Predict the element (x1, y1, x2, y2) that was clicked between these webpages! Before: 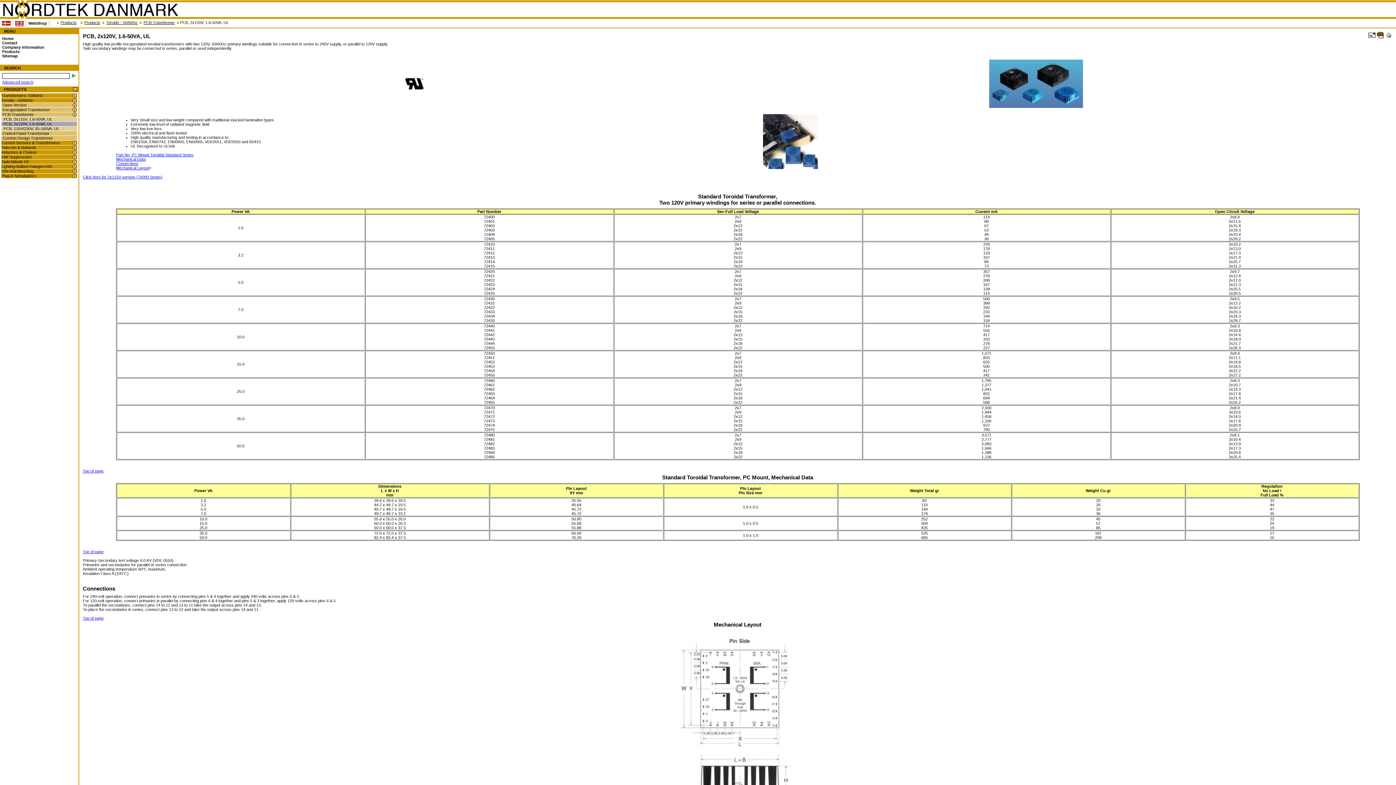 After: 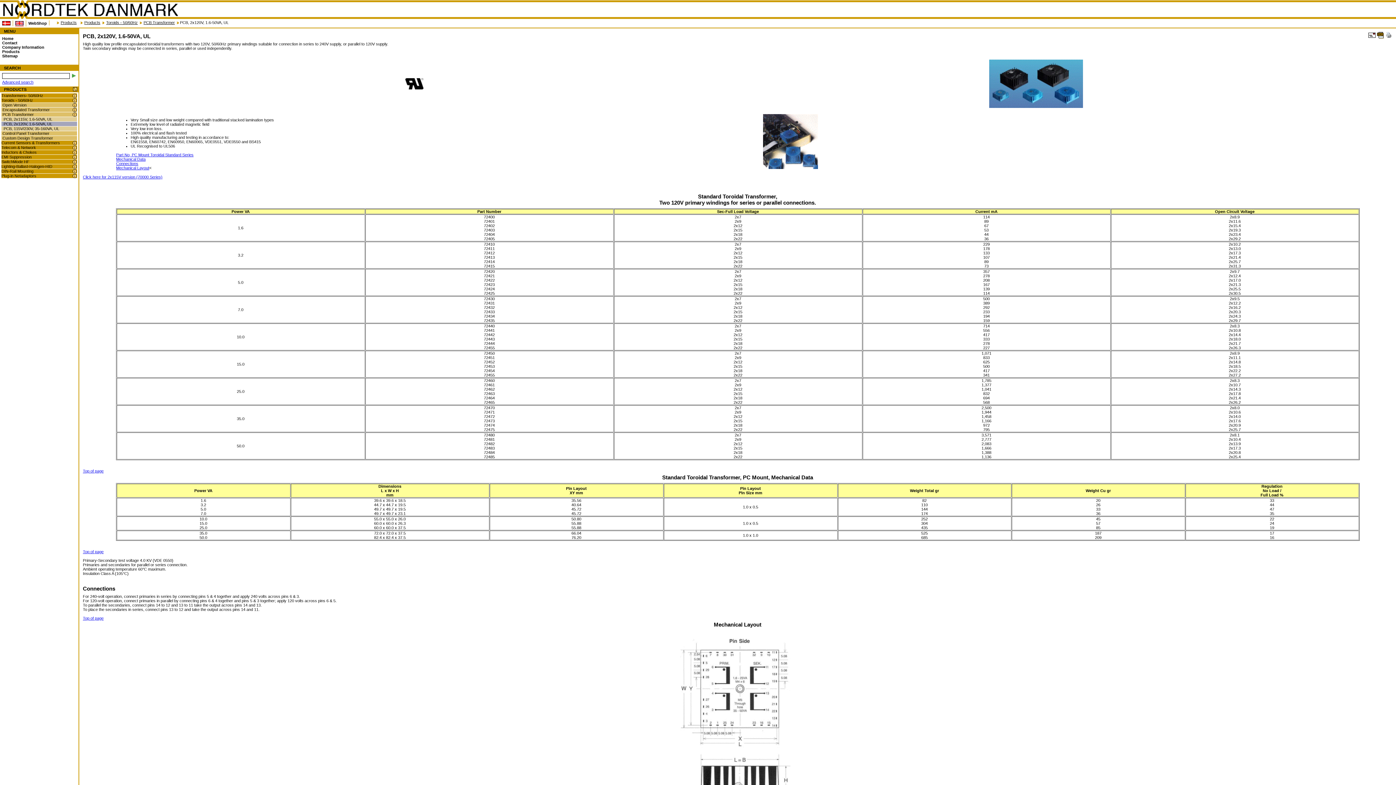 Action: bbox: (0, 0, 1, 4) label:  